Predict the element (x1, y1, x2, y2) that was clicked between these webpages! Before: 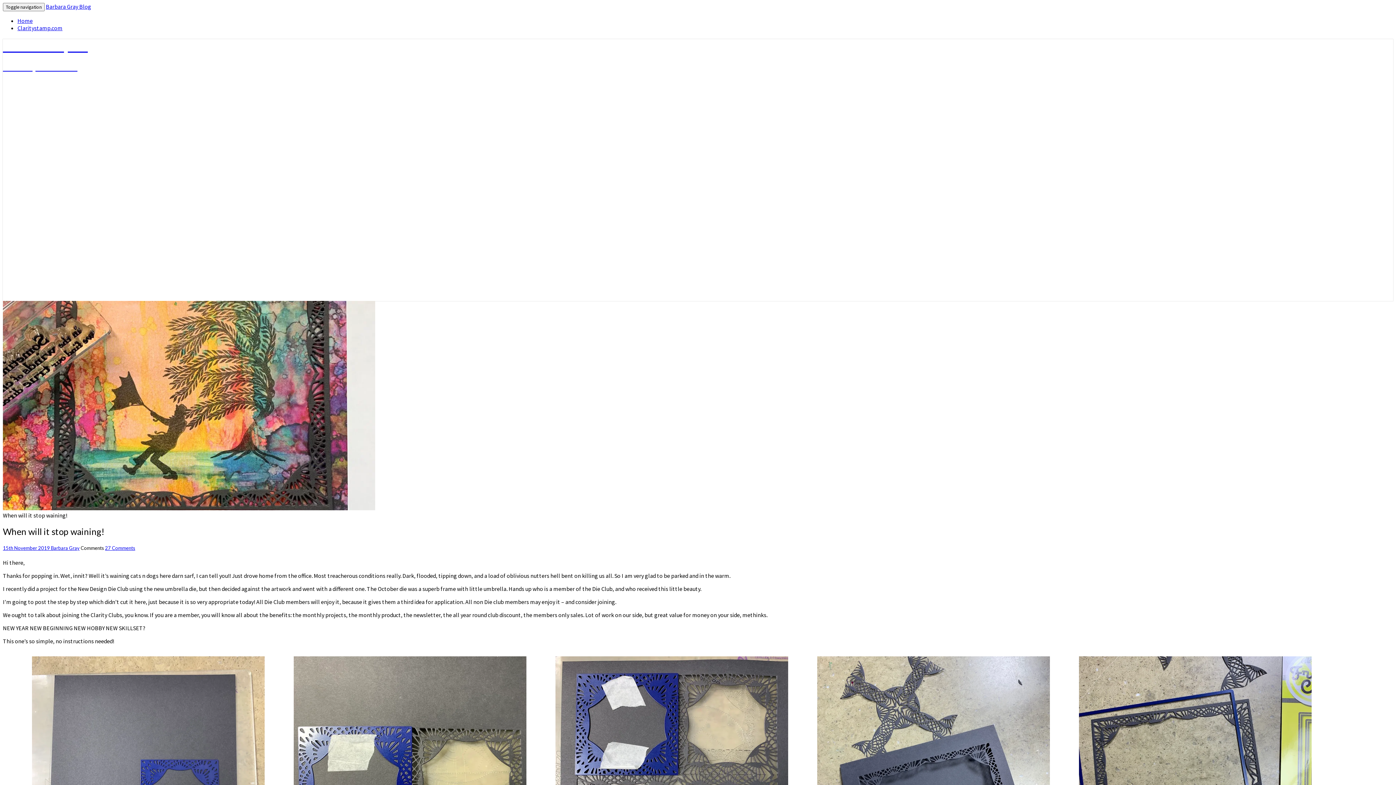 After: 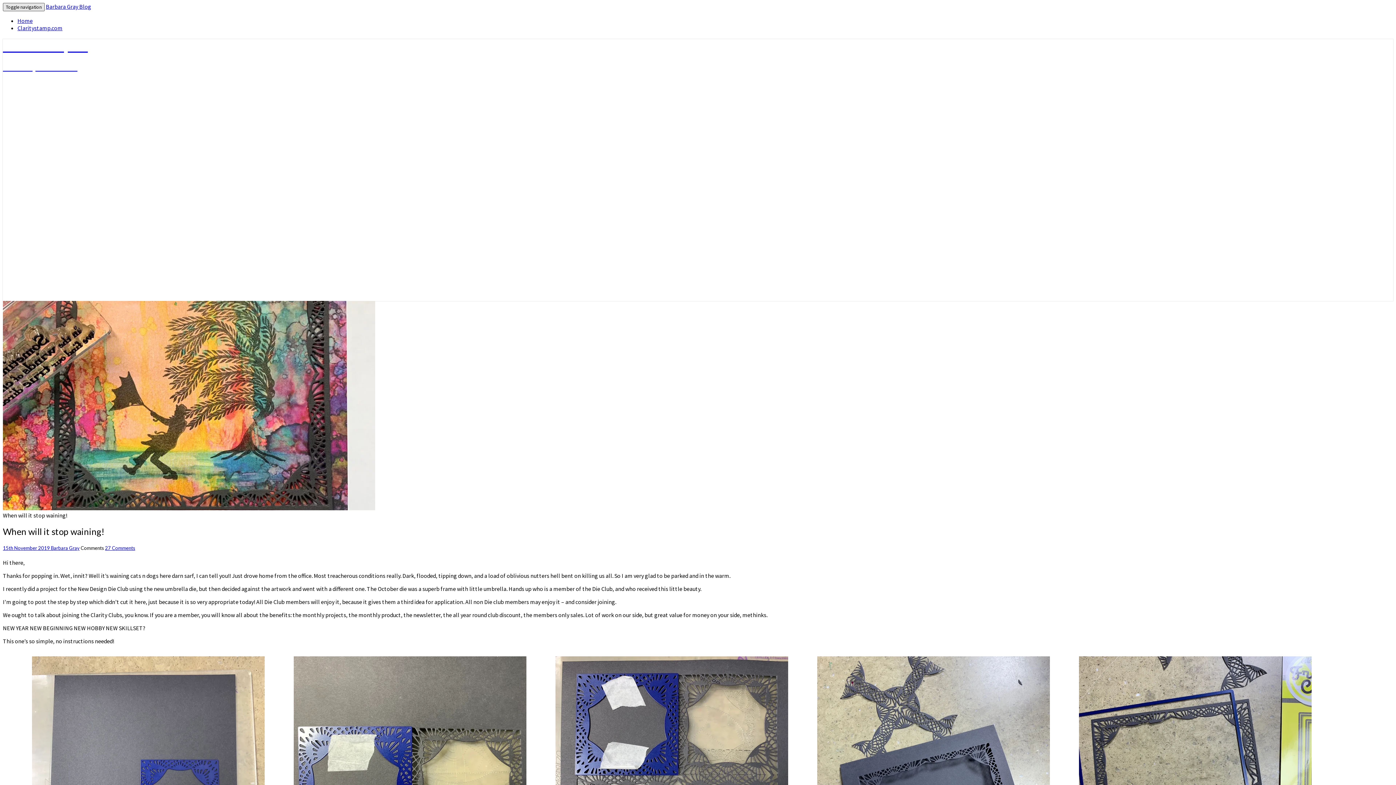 Action: bbox: (2, 2, 44, 11) label: Toggle navigation